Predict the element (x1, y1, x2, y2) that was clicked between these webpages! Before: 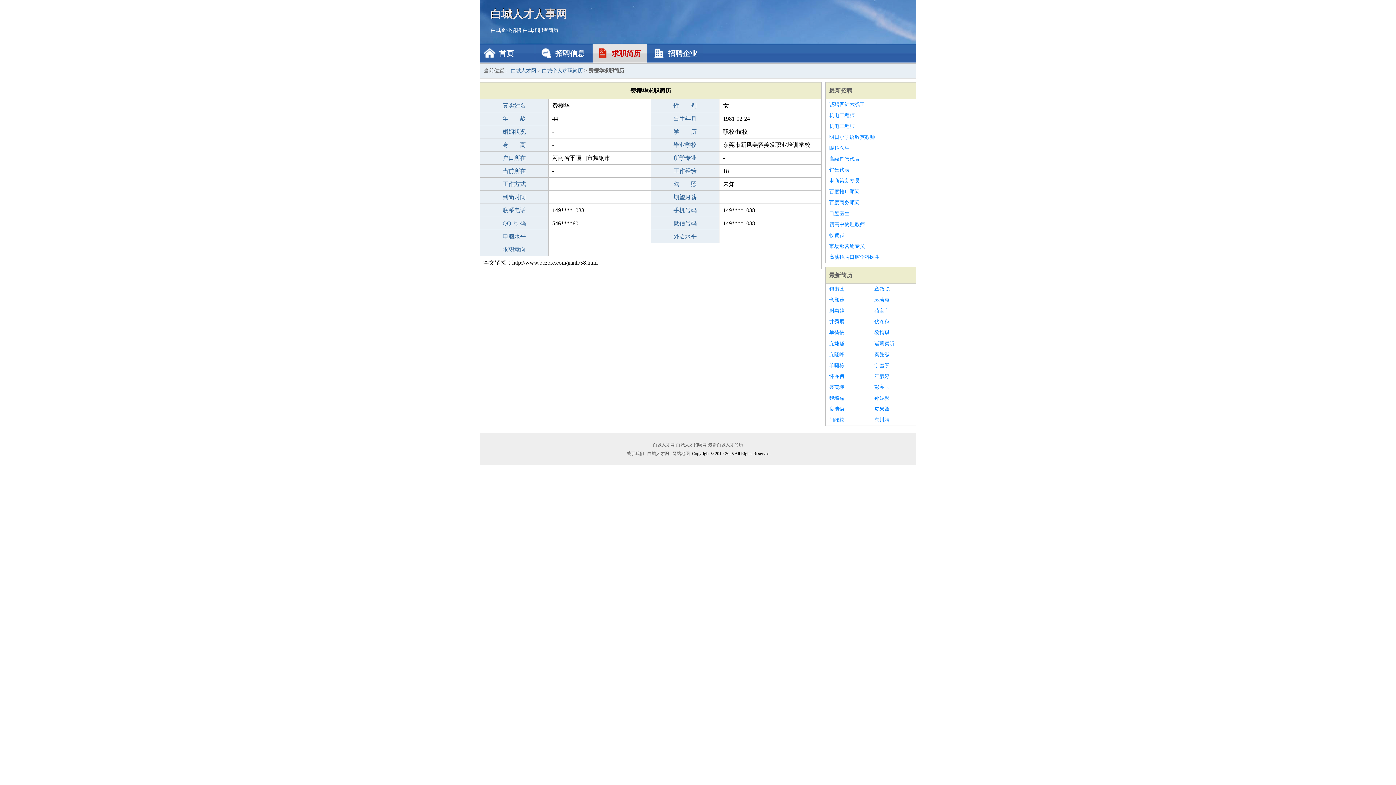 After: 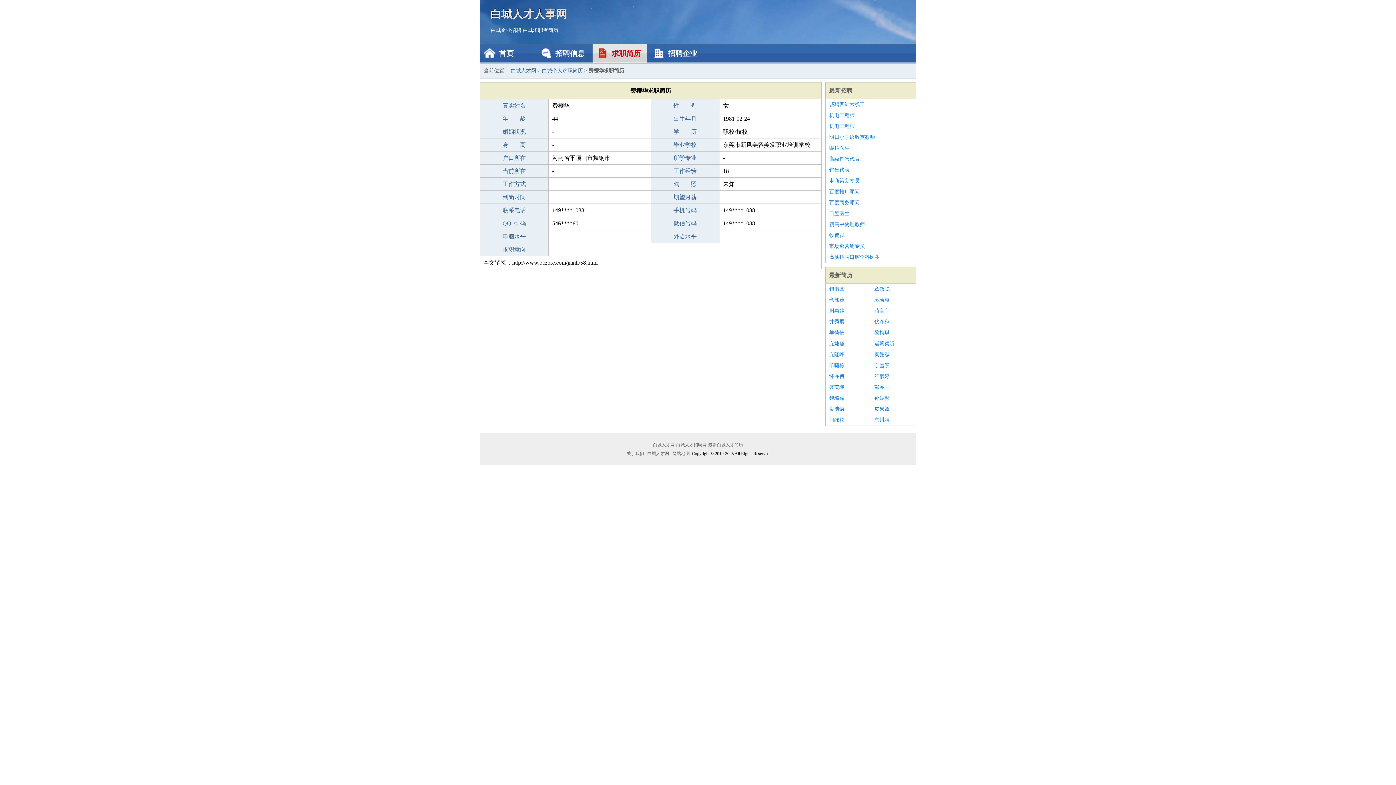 Action: bbox: (829, 316, 867, 327) label: 井秀展